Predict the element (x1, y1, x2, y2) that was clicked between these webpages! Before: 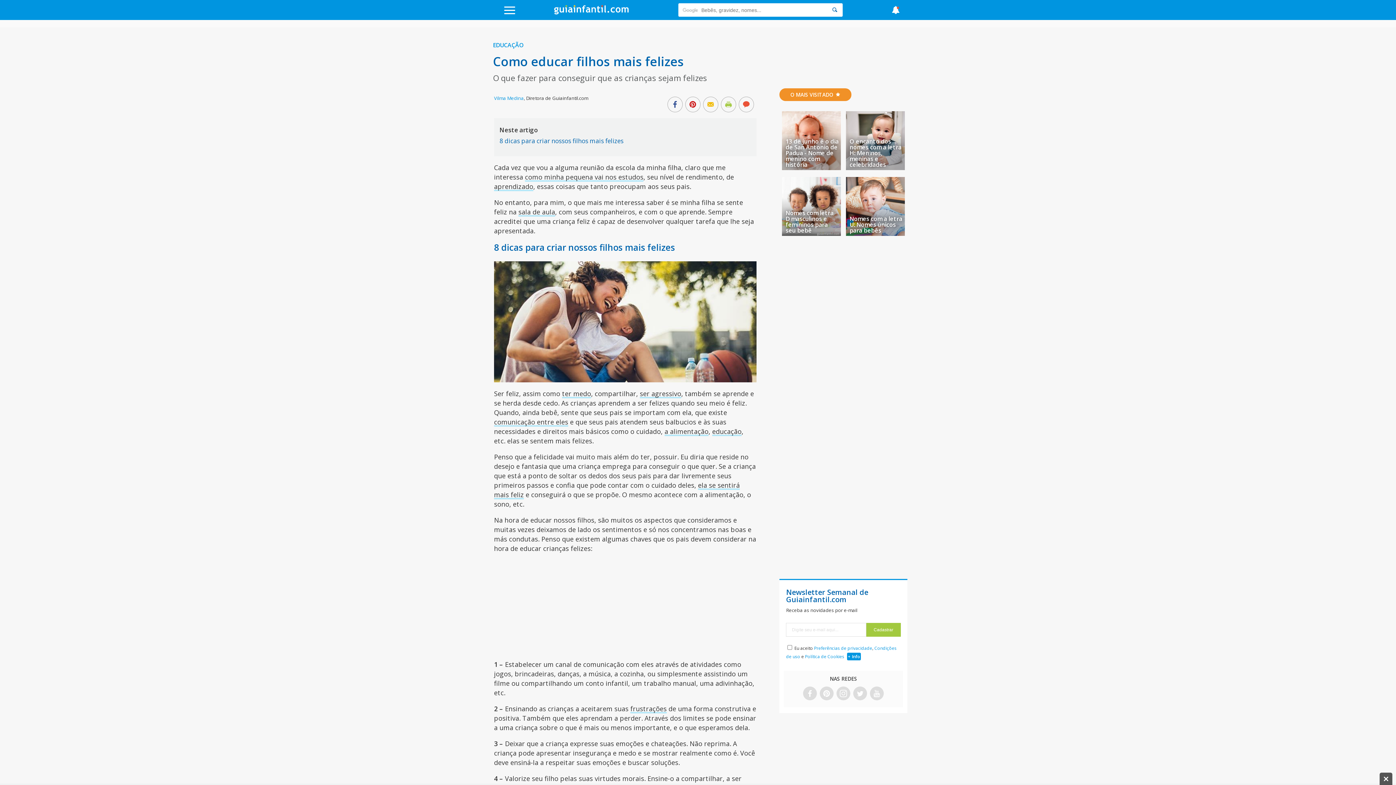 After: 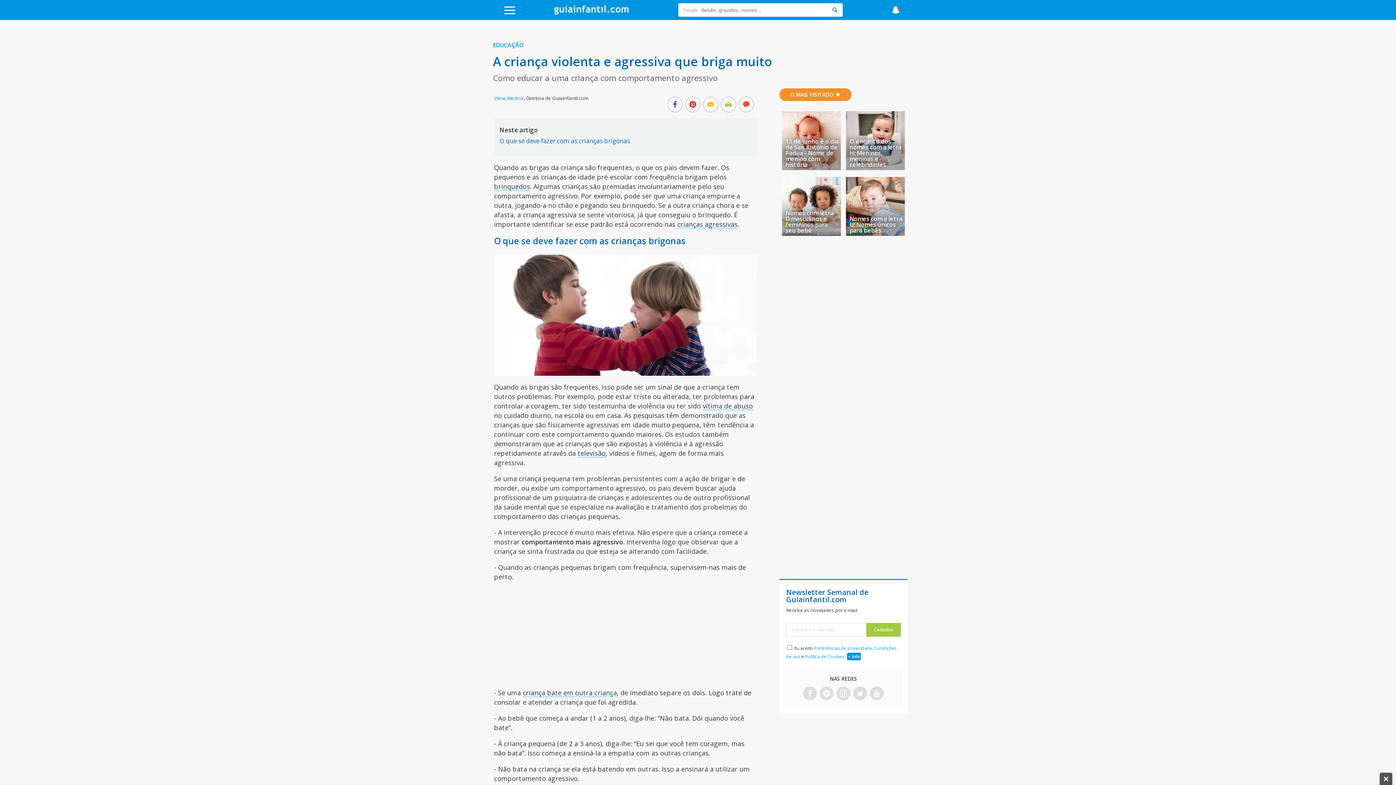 Action: label: ser agressivo bbox: (640, 389, 681, 398)